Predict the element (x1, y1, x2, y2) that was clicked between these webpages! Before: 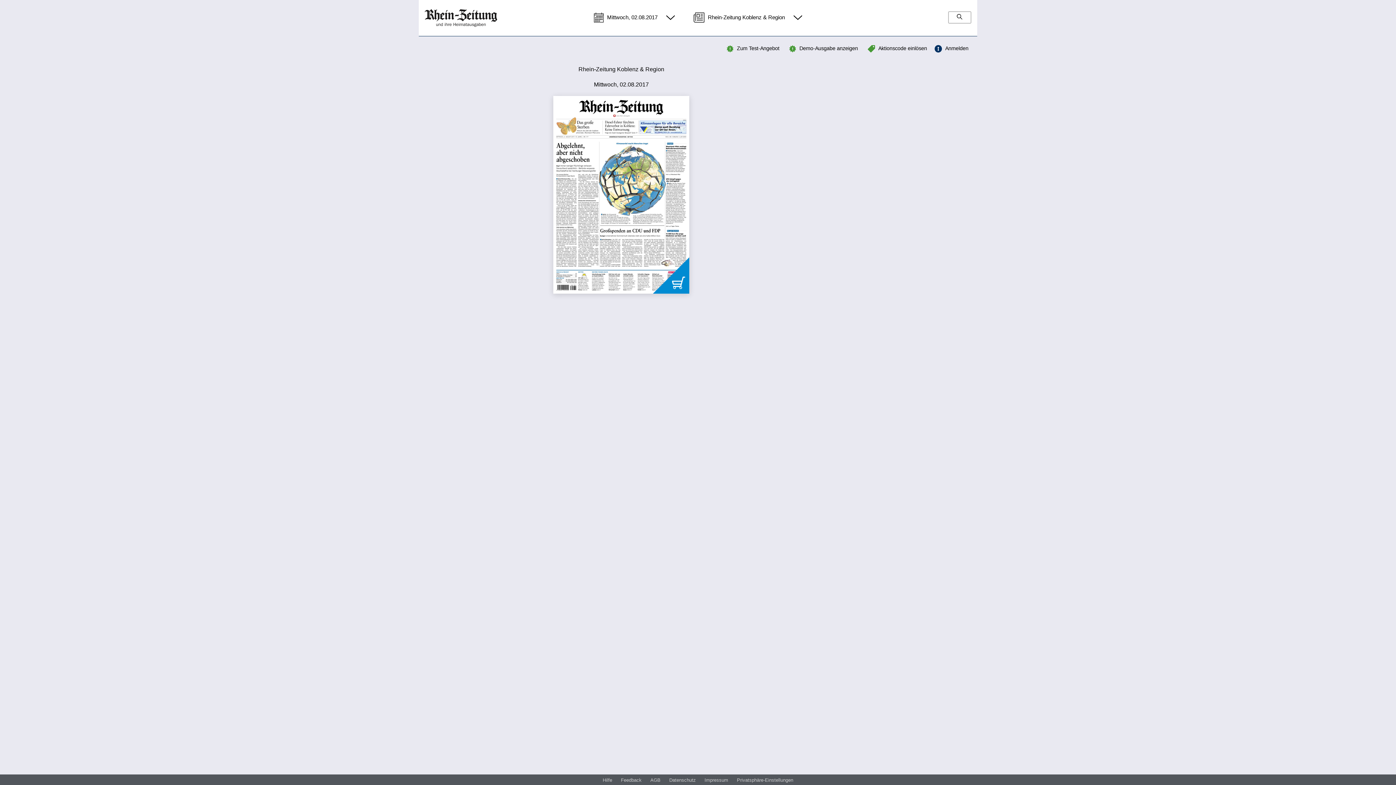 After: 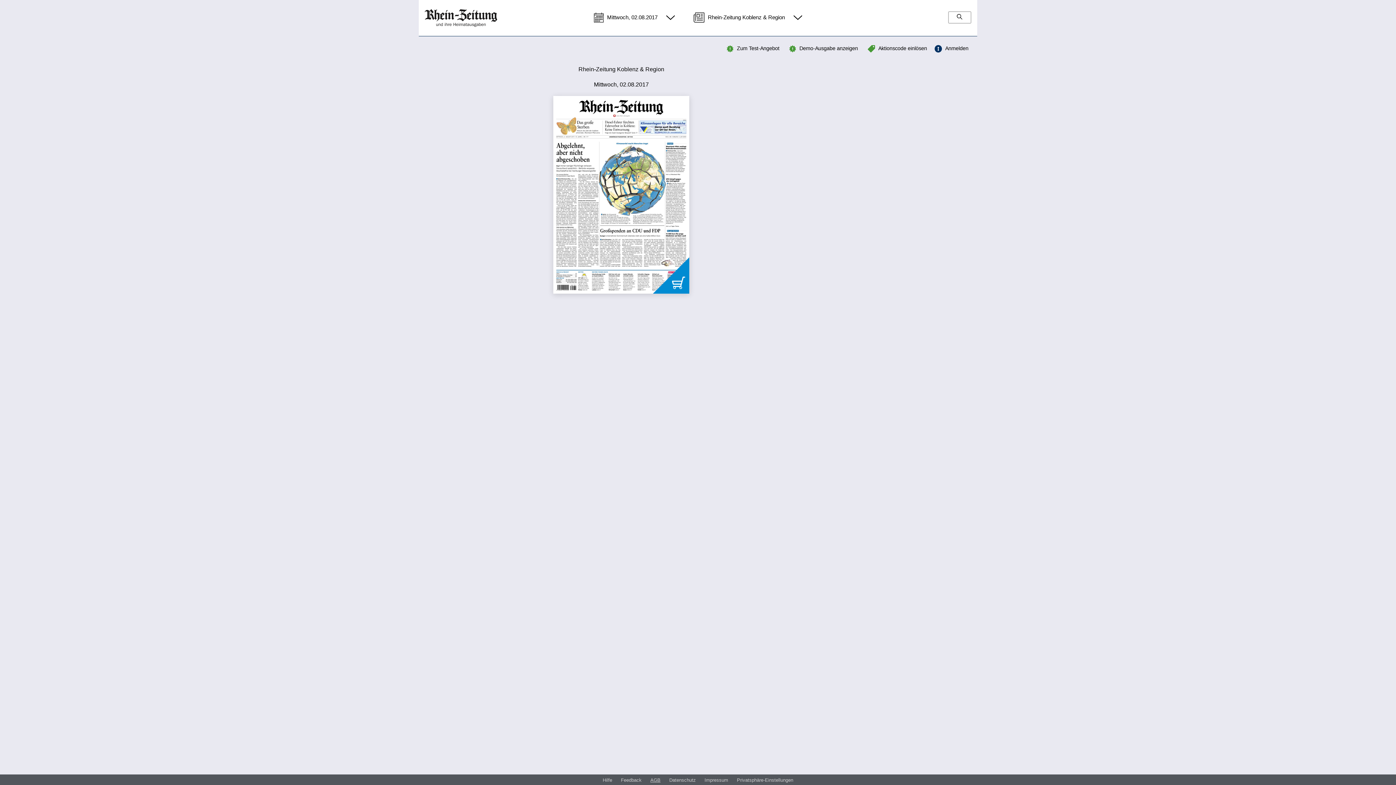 Action: bbox: (650, 777, 660, 784) label: AGB